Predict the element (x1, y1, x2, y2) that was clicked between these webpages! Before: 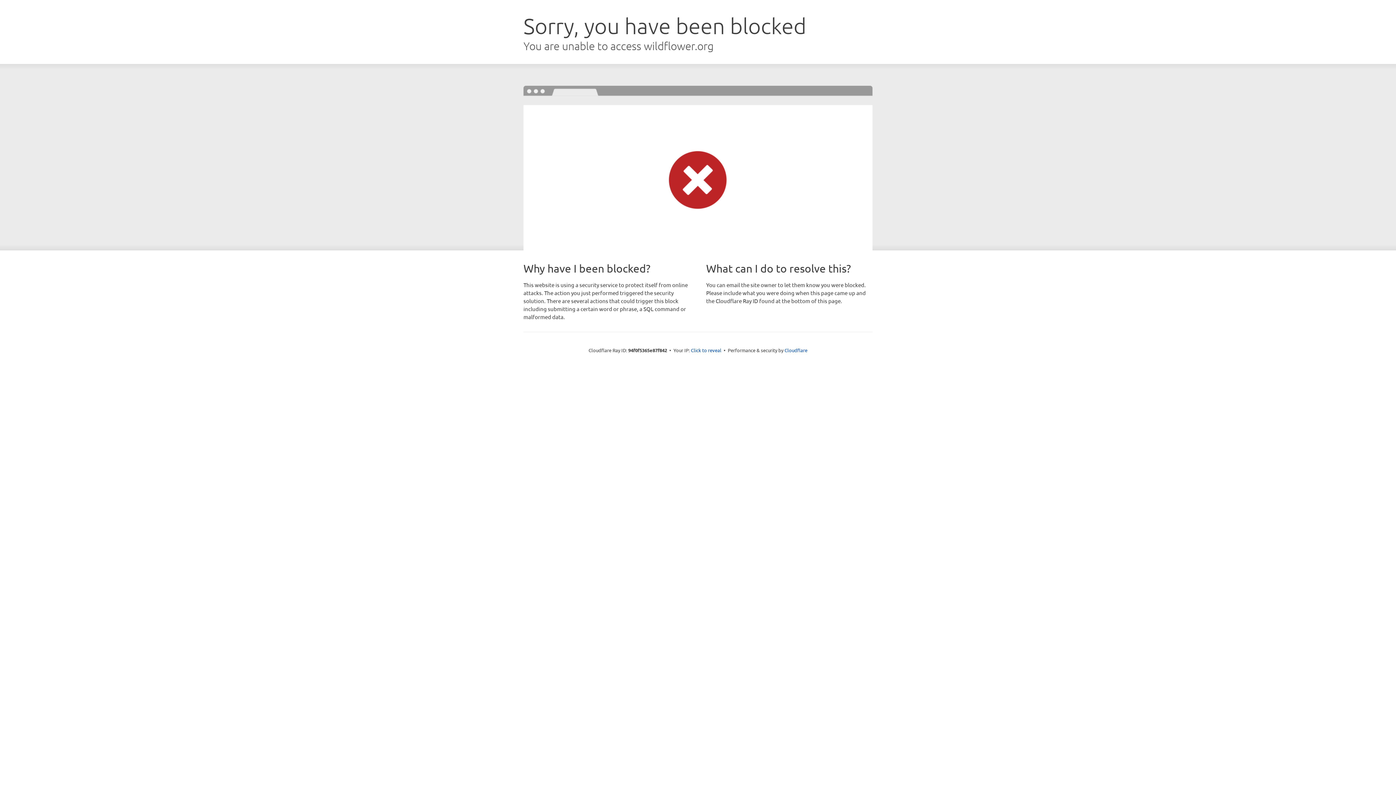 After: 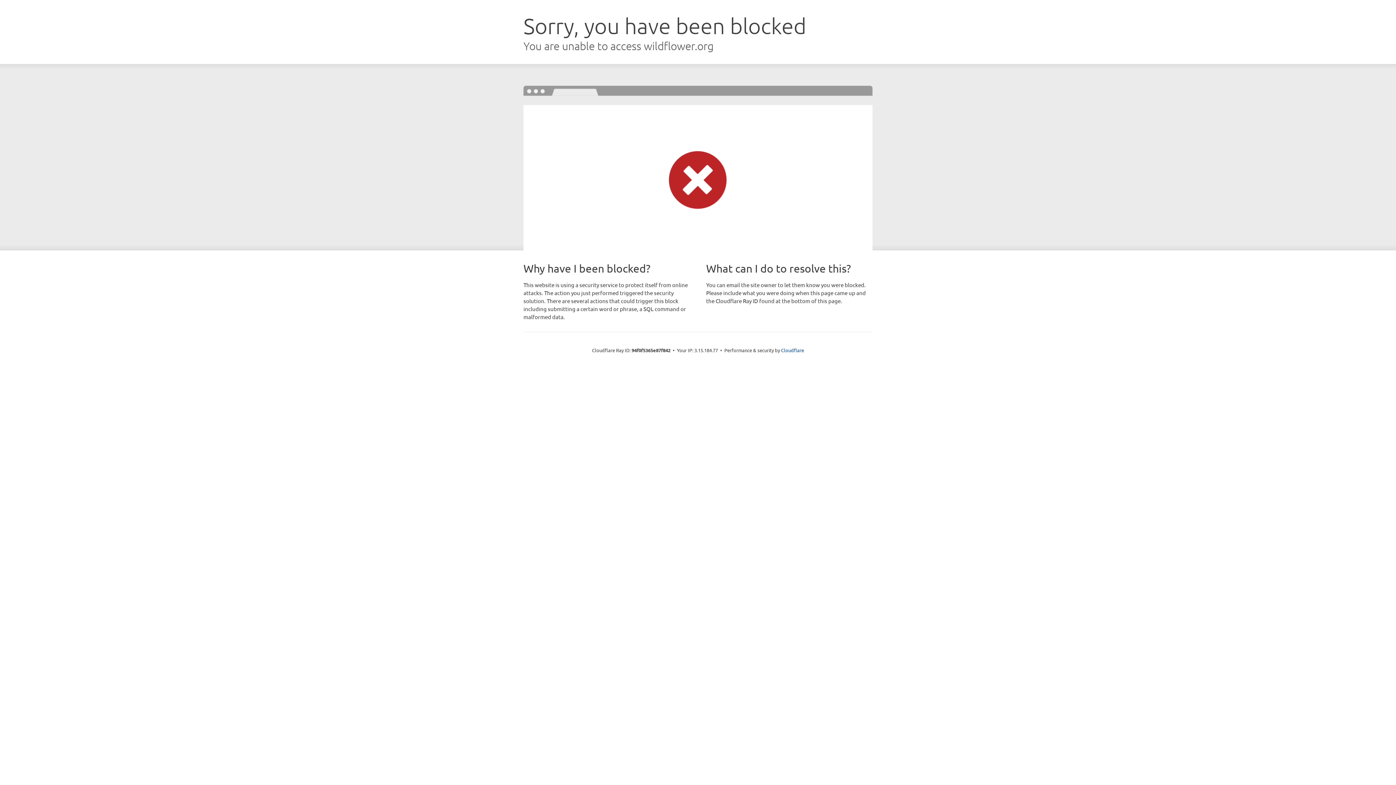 Action: label: Click to reveal bbox: (691, 346, 721, 353)